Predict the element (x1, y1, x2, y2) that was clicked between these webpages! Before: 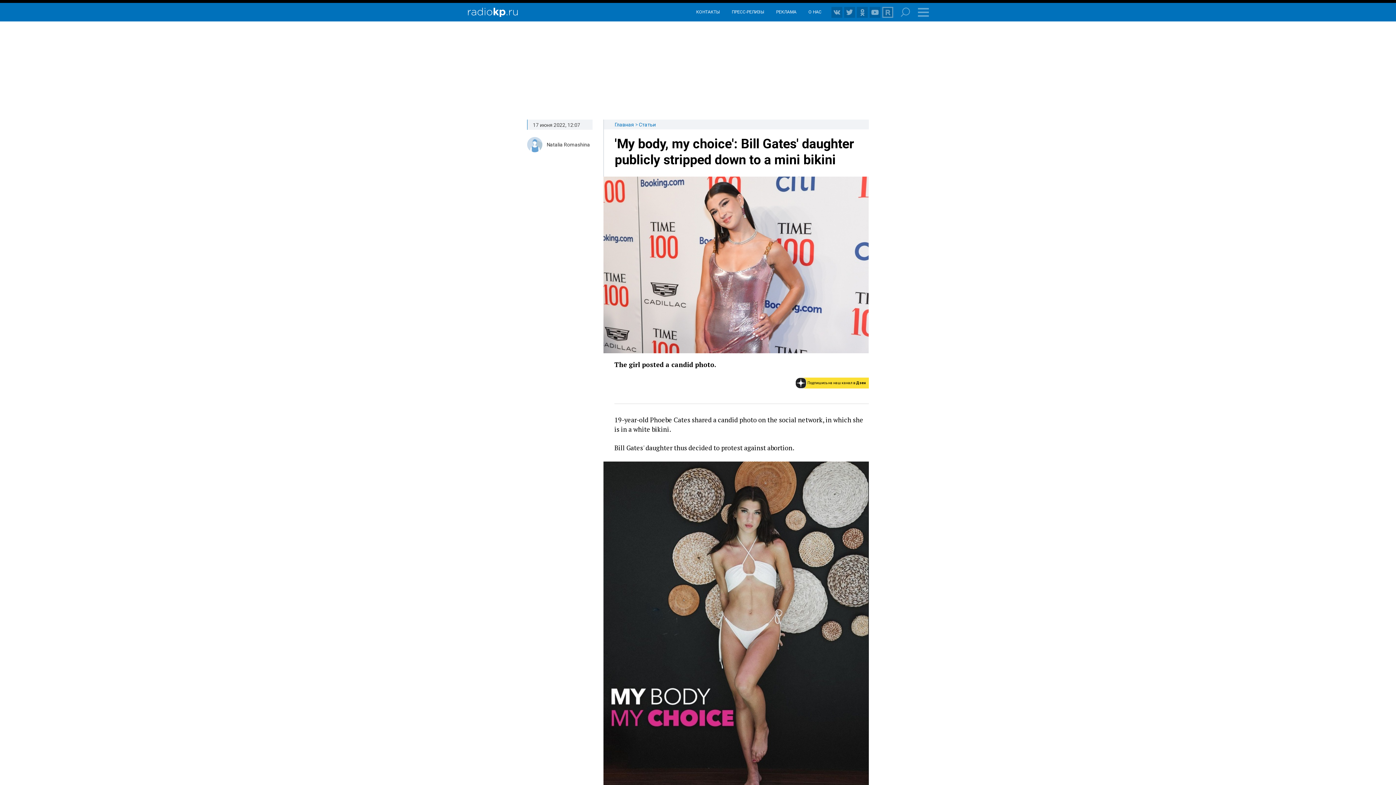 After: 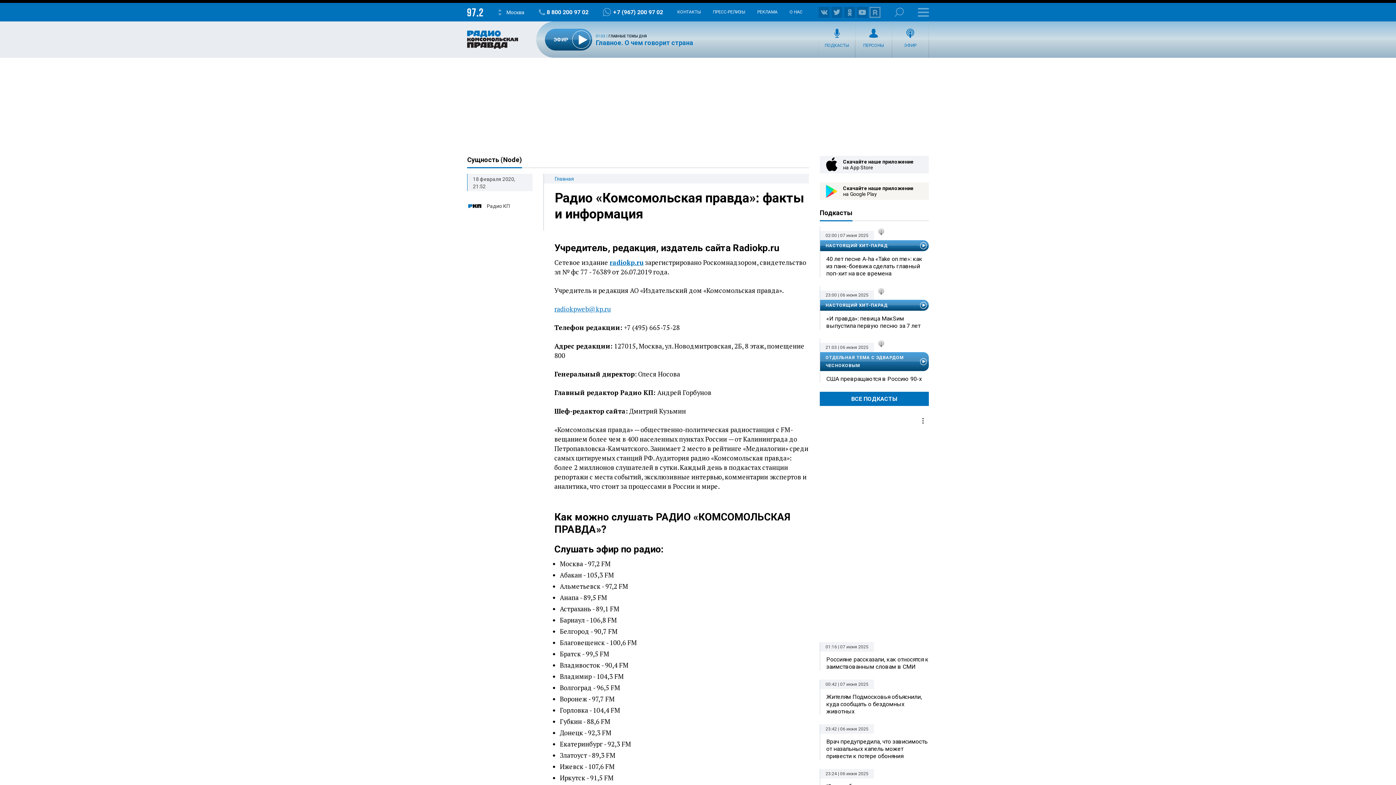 Action: bbox: (808, 9, 821, 14) label: О НАС